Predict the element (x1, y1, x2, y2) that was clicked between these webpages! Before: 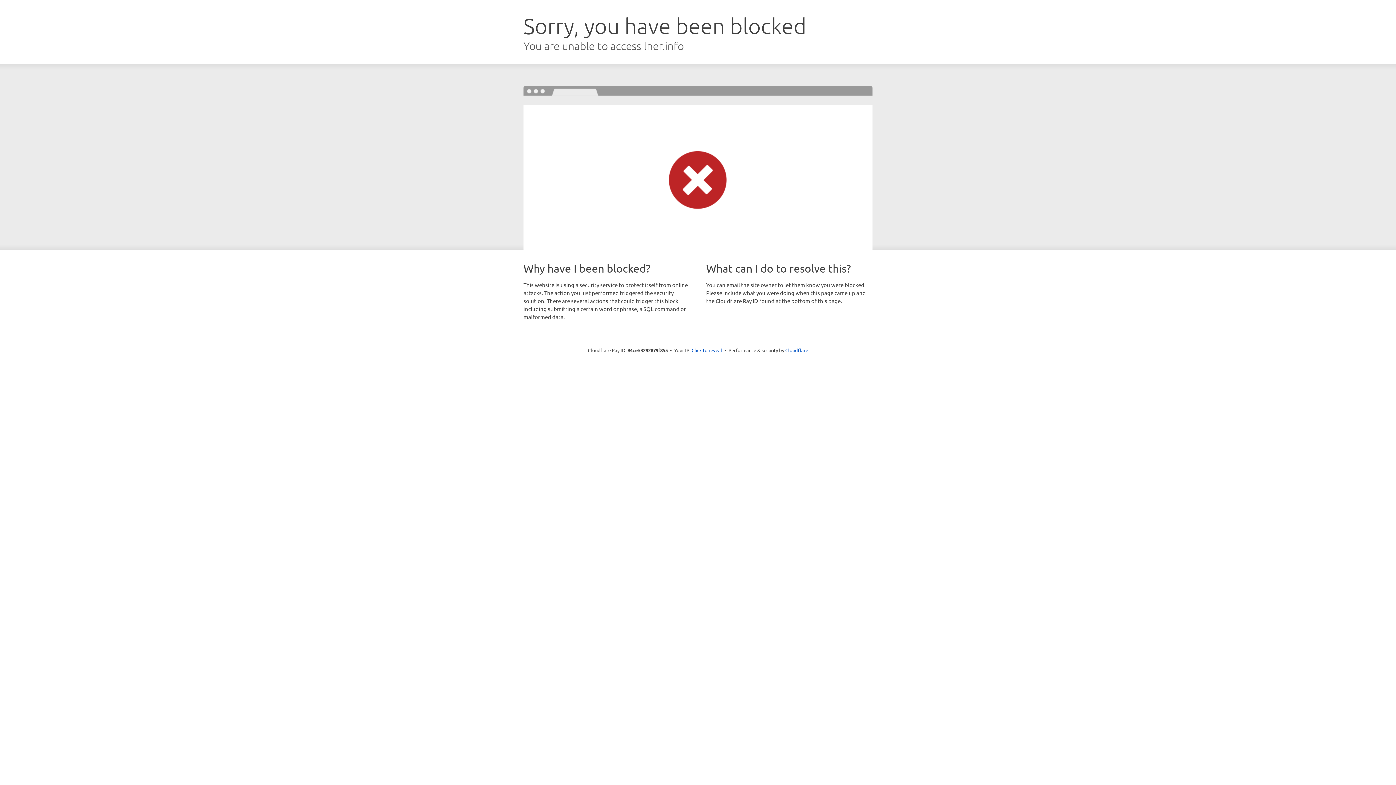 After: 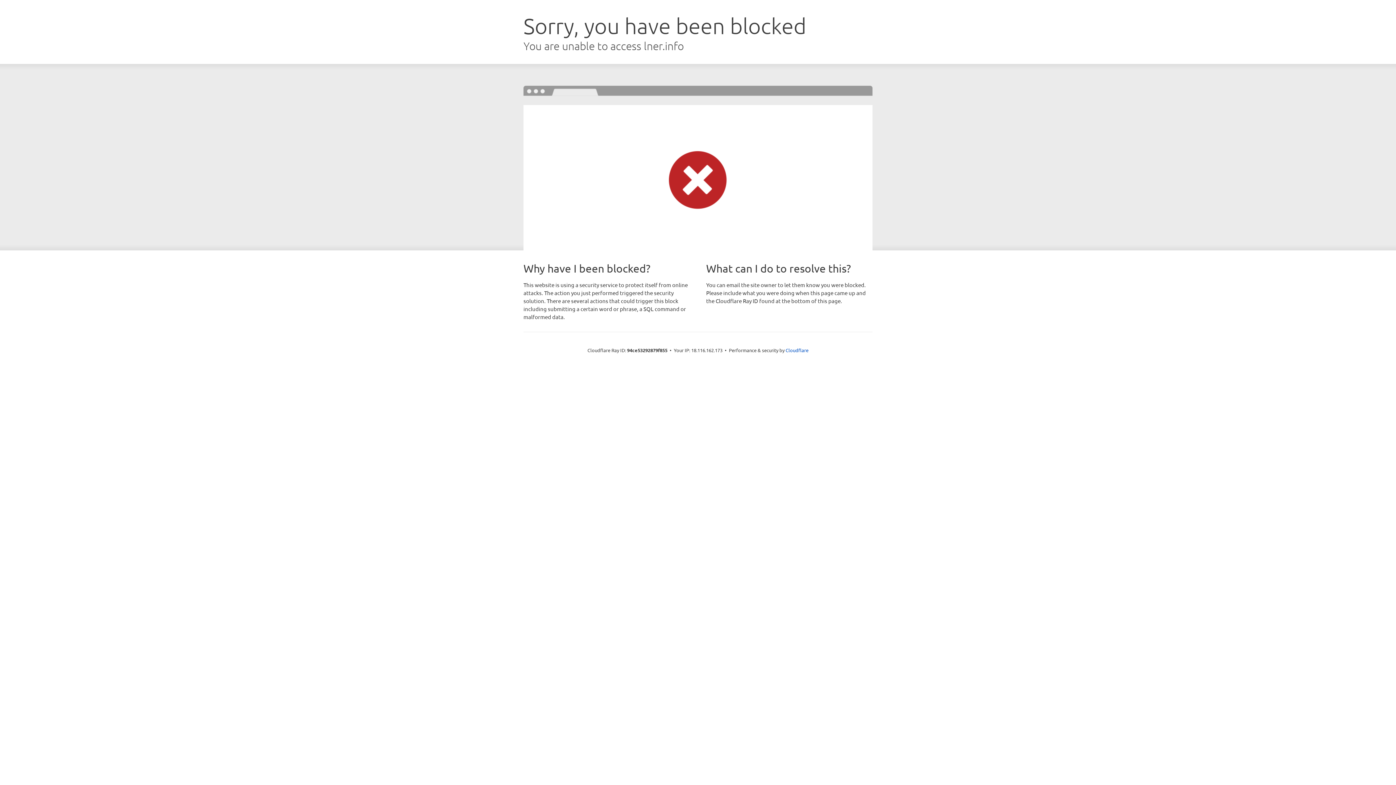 Action: bbox: (691, 346, 722, 353) label: Click to reveal